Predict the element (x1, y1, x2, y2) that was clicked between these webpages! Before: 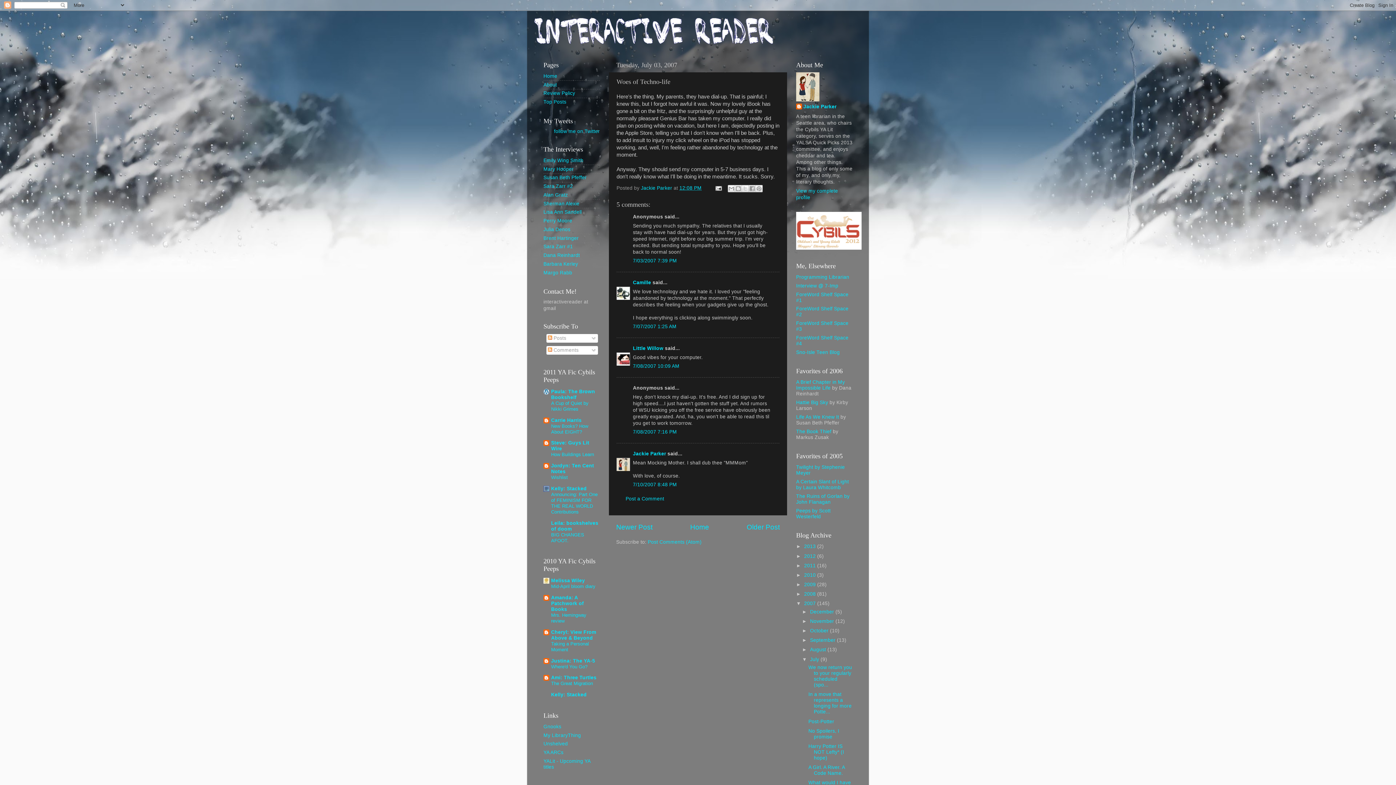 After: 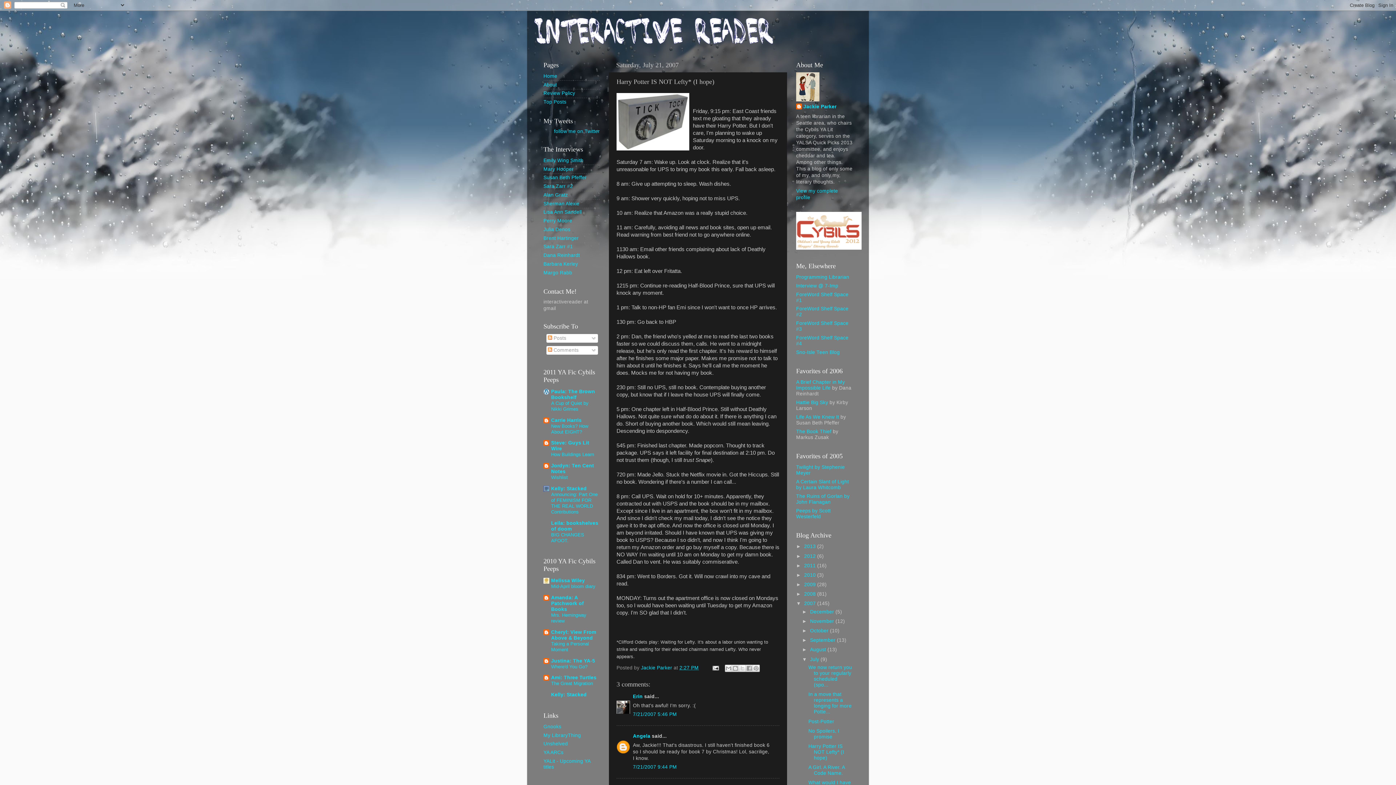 Action: bbox: (808, 743, 844, 761) label: Harry Potter IS NOT Lefty* (I hope)